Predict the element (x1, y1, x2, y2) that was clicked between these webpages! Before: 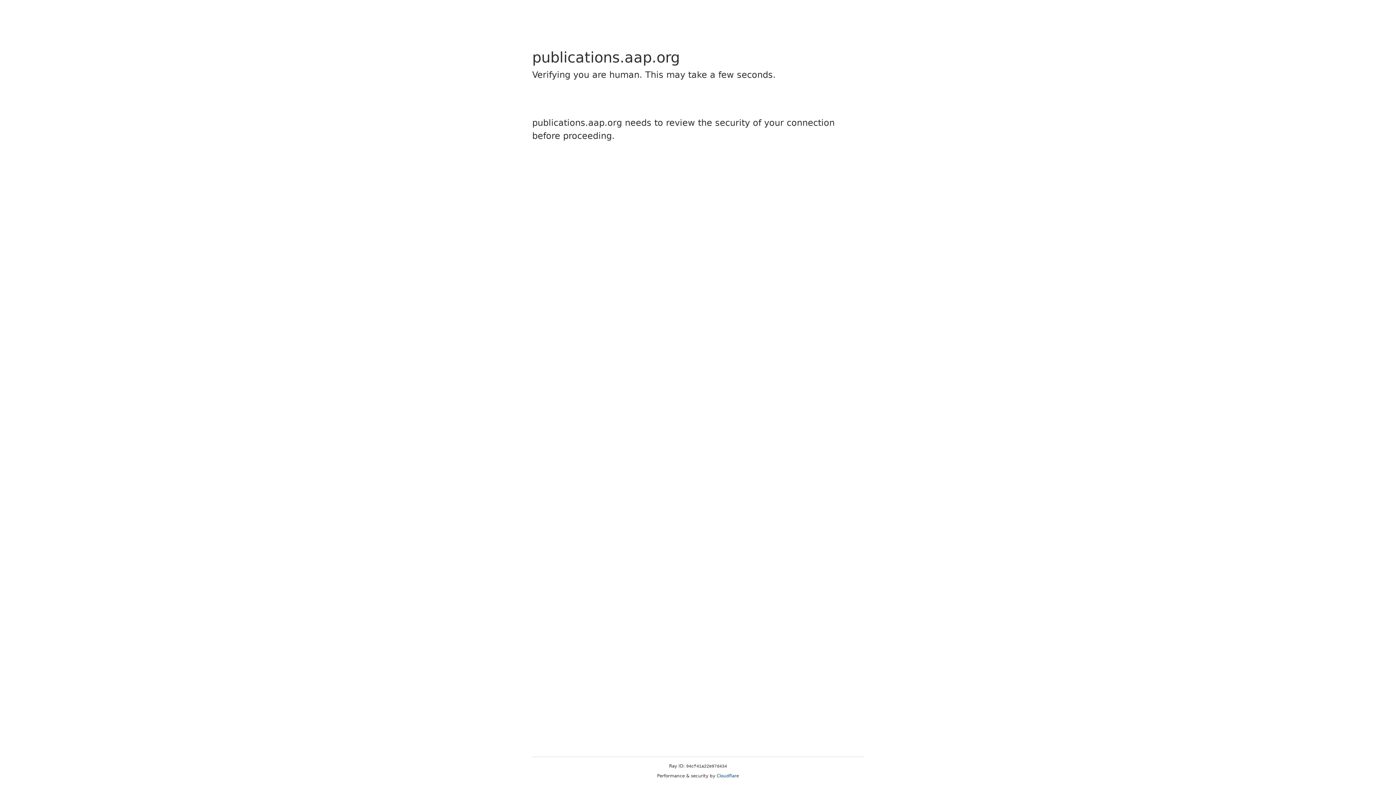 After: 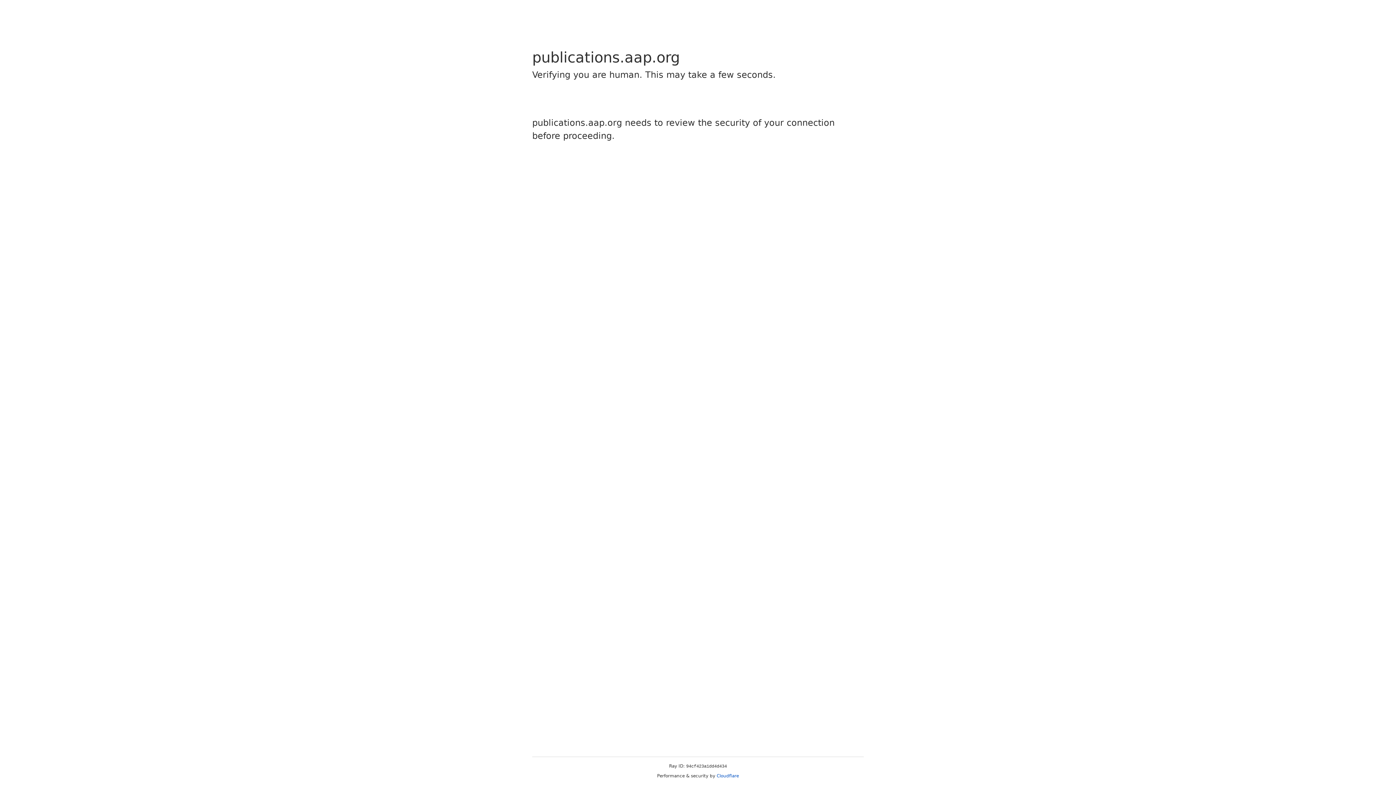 Action: label: Cloudflare bbox: (716, 773, 739, 778)